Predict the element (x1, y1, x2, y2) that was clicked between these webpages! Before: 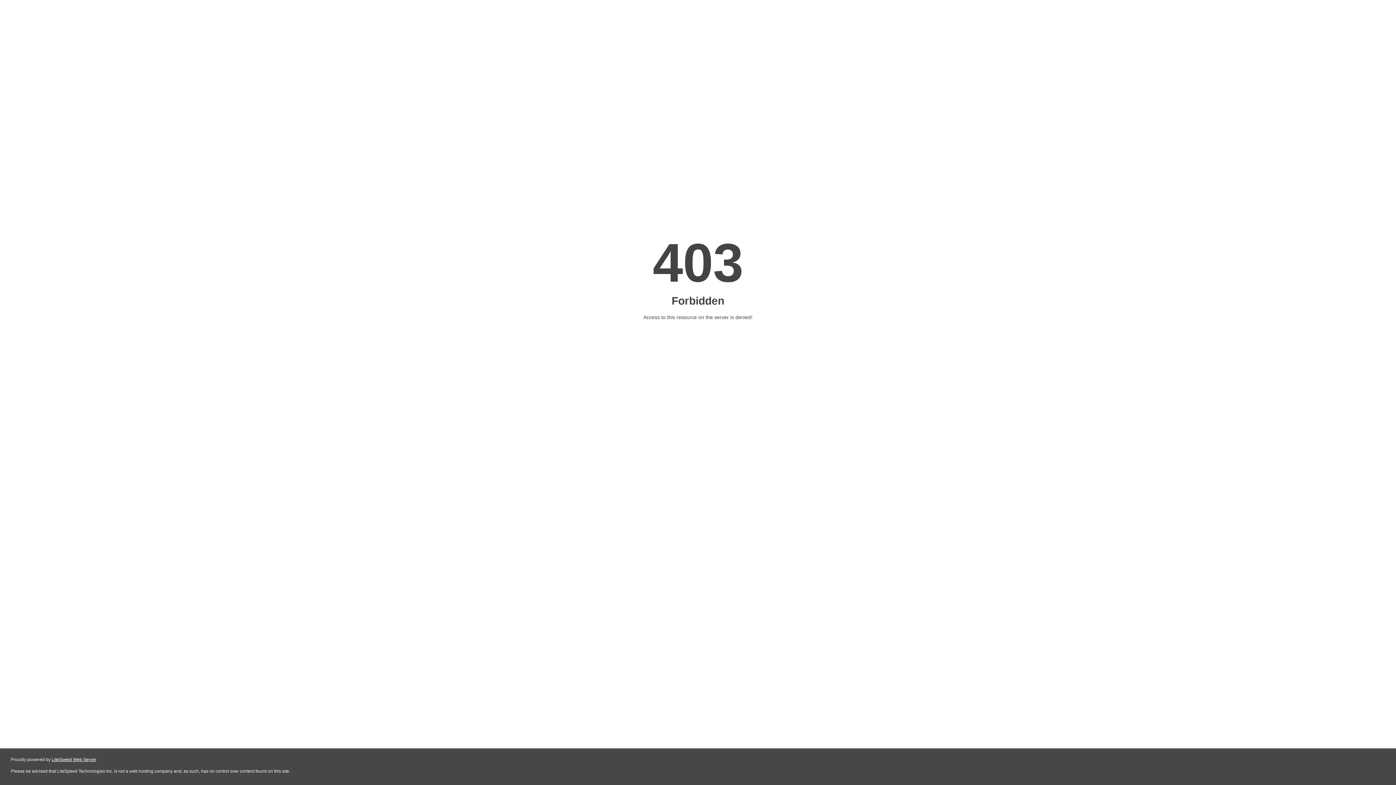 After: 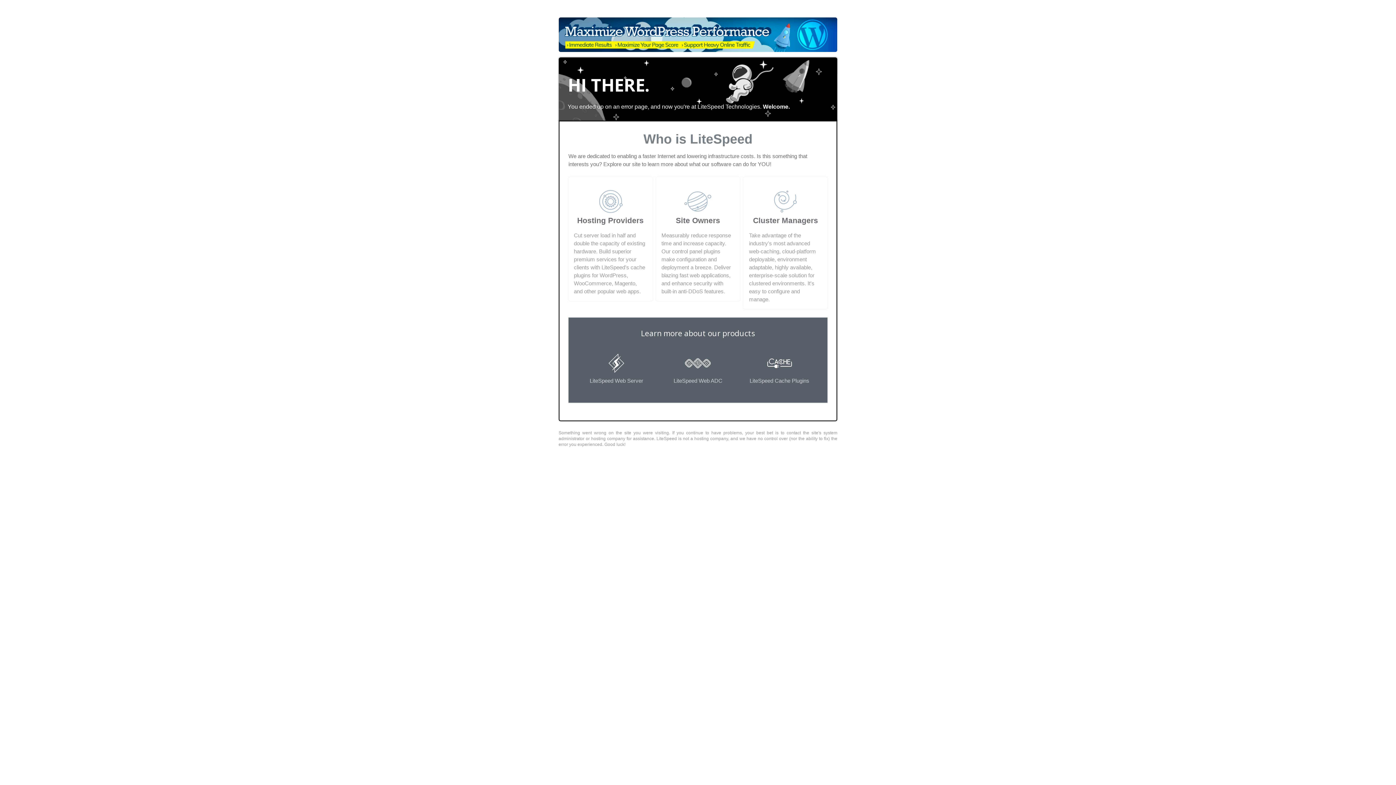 Action: label: LiteSpeed Web Server bbox: (51, 757, 96, 762)